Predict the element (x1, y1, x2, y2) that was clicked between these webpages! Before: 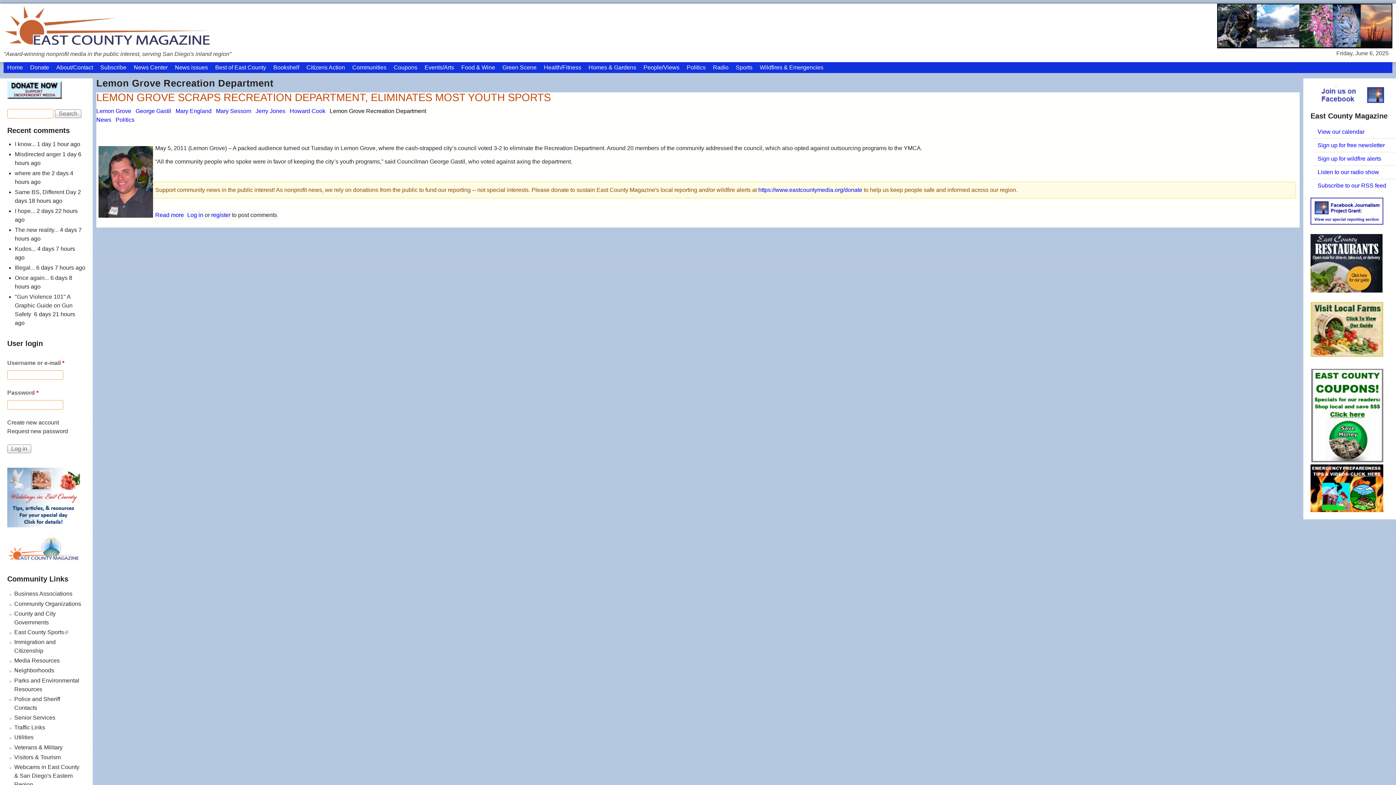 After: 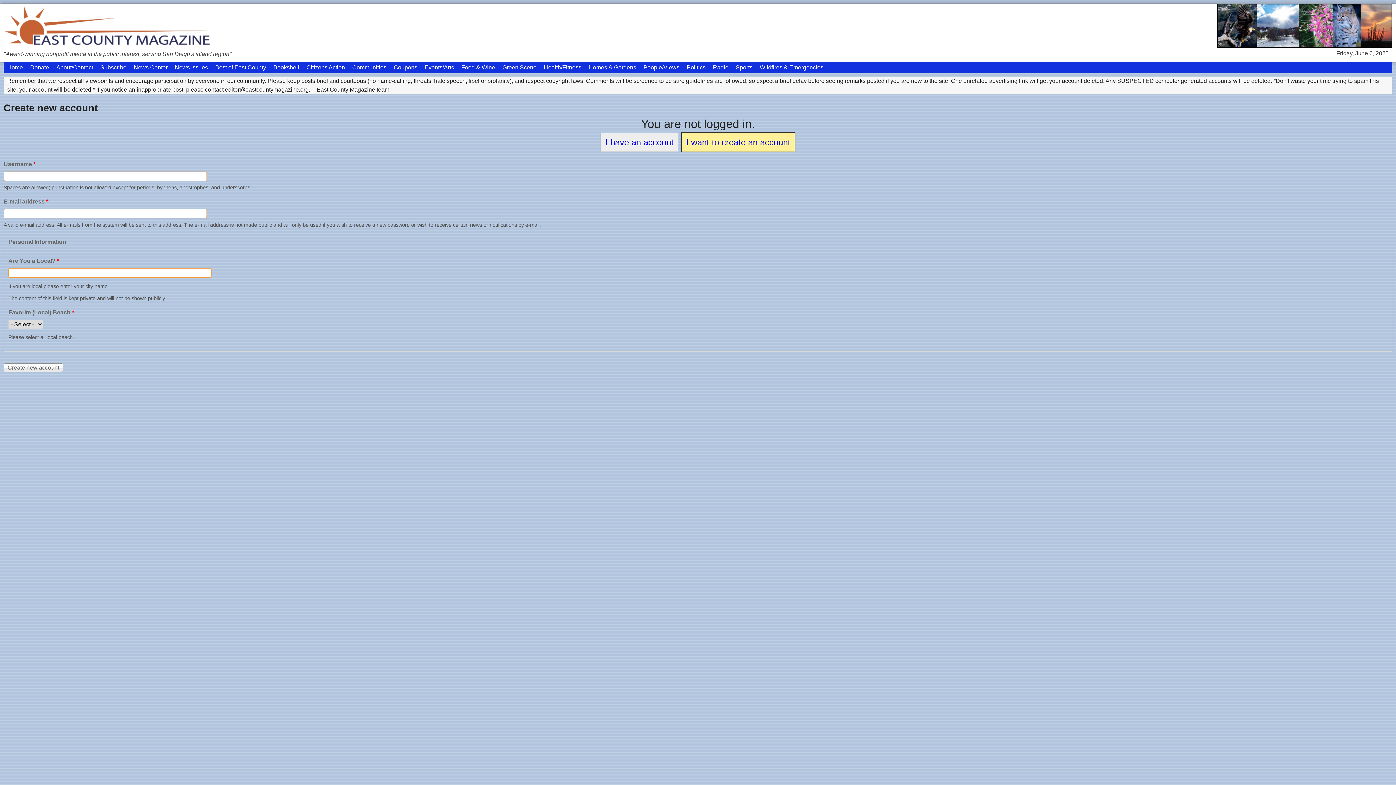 Action: bbox: (211, 211, 230, 218) label: register